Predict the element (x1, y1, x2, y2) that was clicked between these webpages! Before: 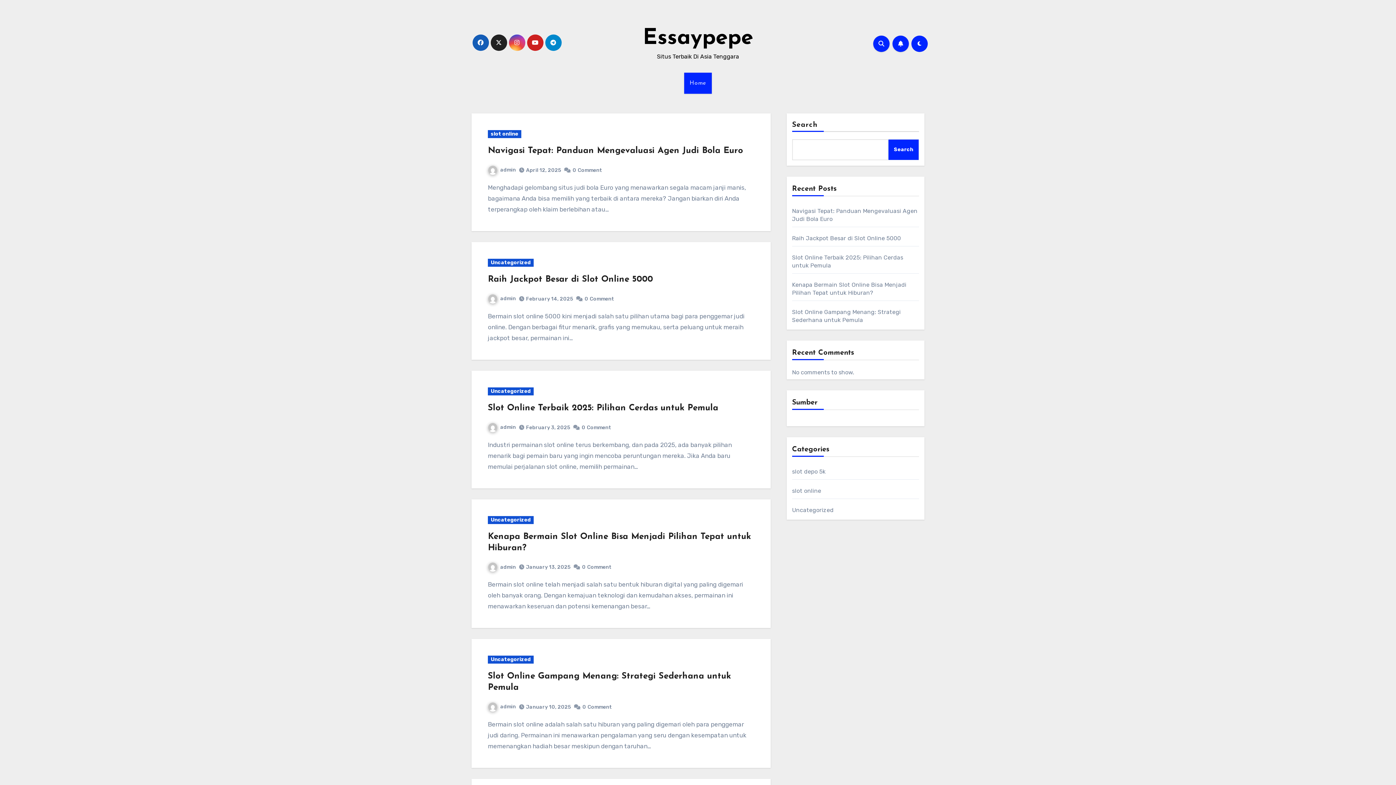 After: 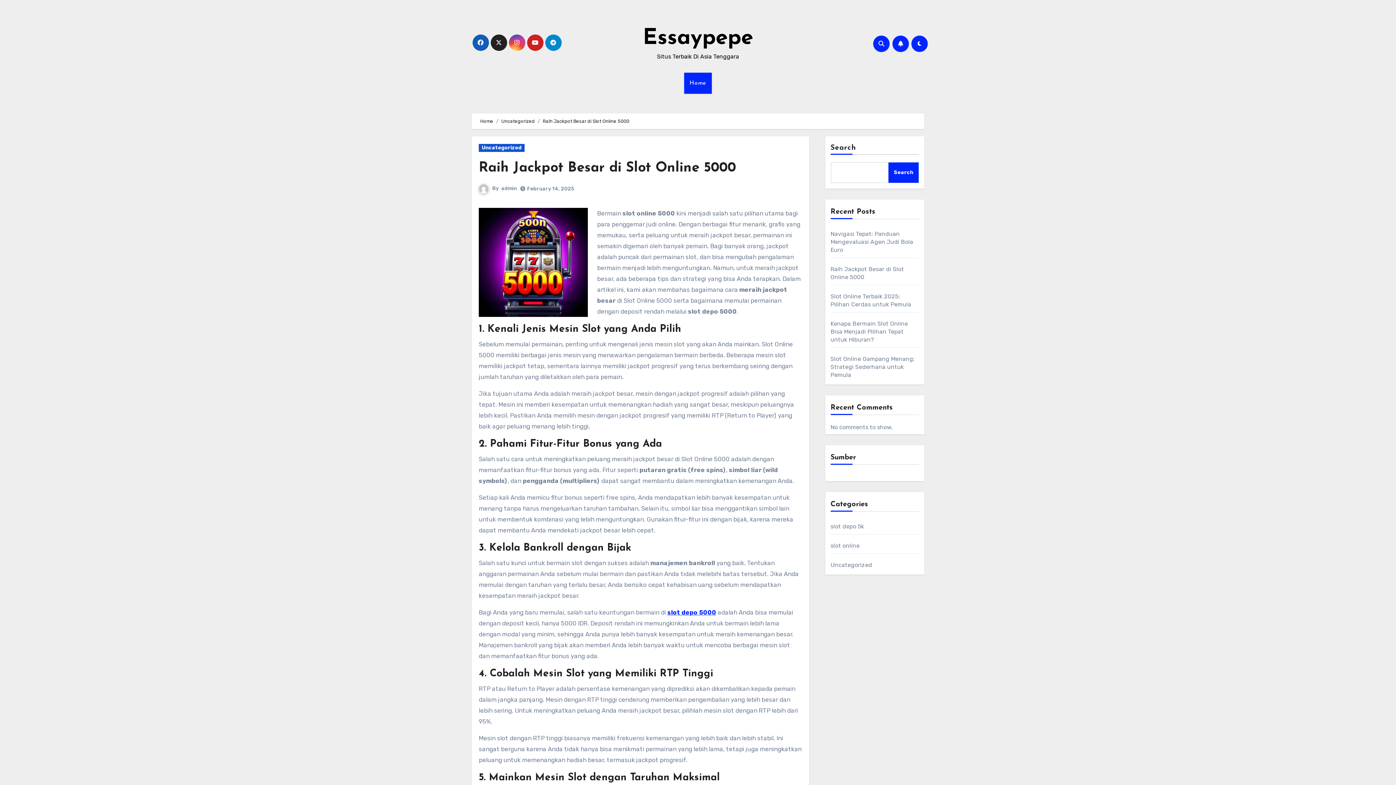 Action: bbox: (584, 295, 615, 302) label: 0Comment